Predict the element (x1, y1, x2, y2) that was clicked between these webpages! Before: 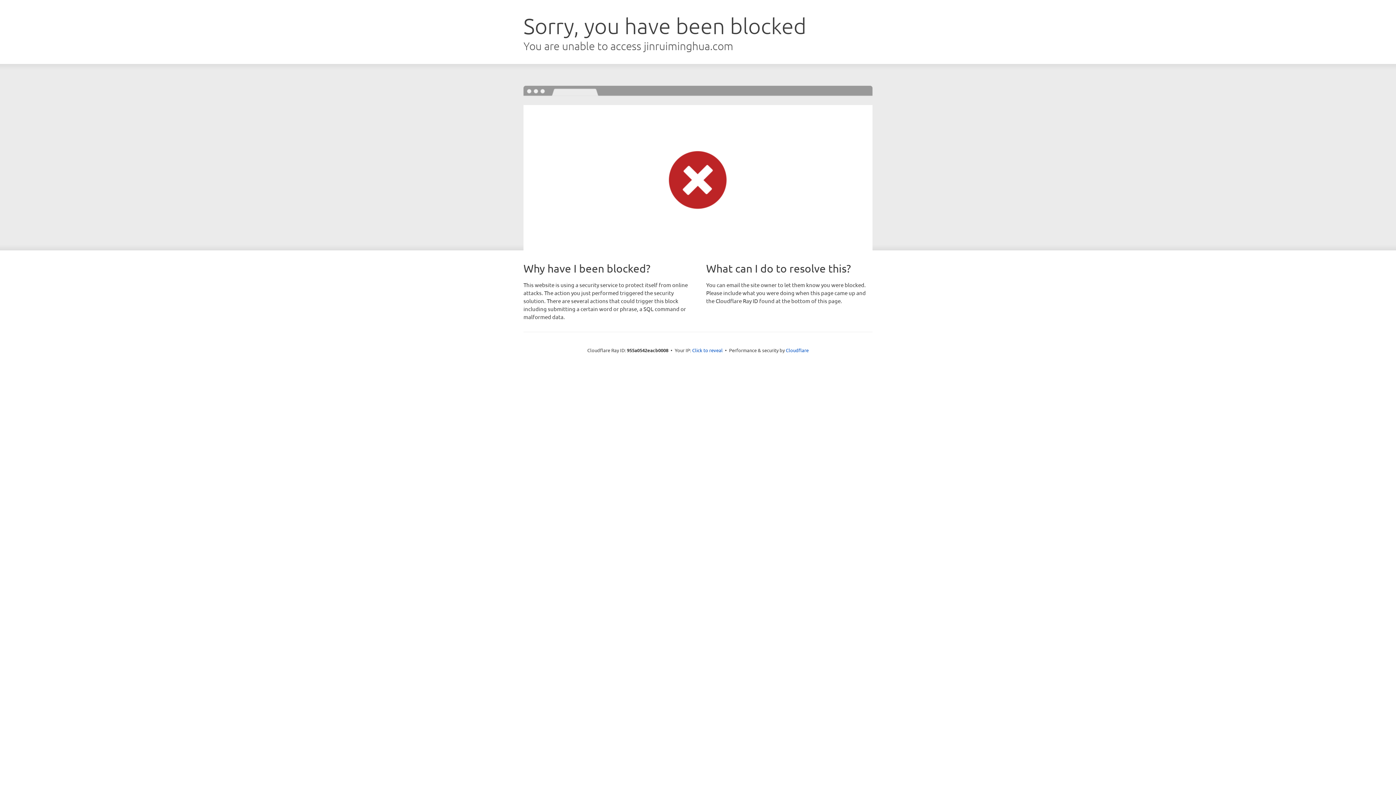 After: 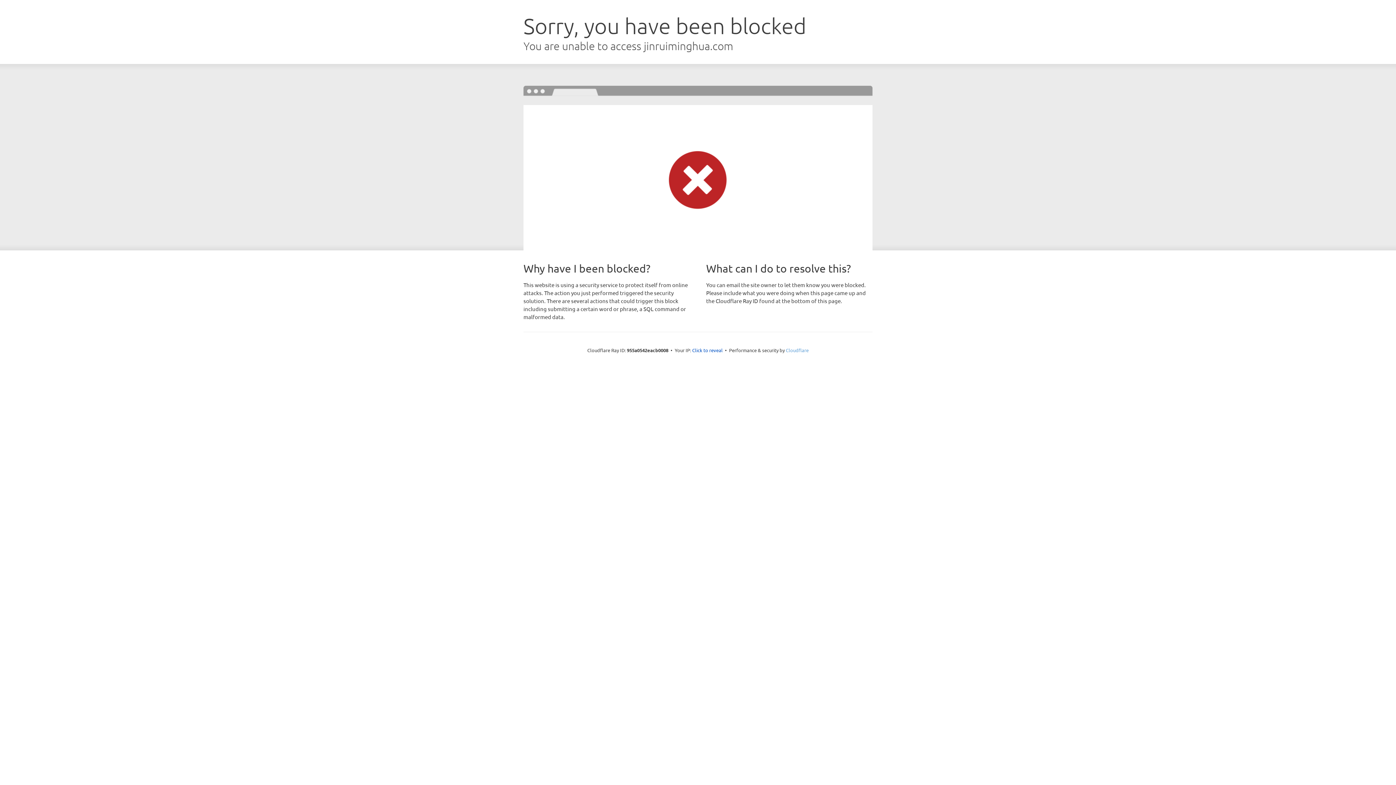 Action: label: Cloudflare bbox: (786, 347, 808, 353)